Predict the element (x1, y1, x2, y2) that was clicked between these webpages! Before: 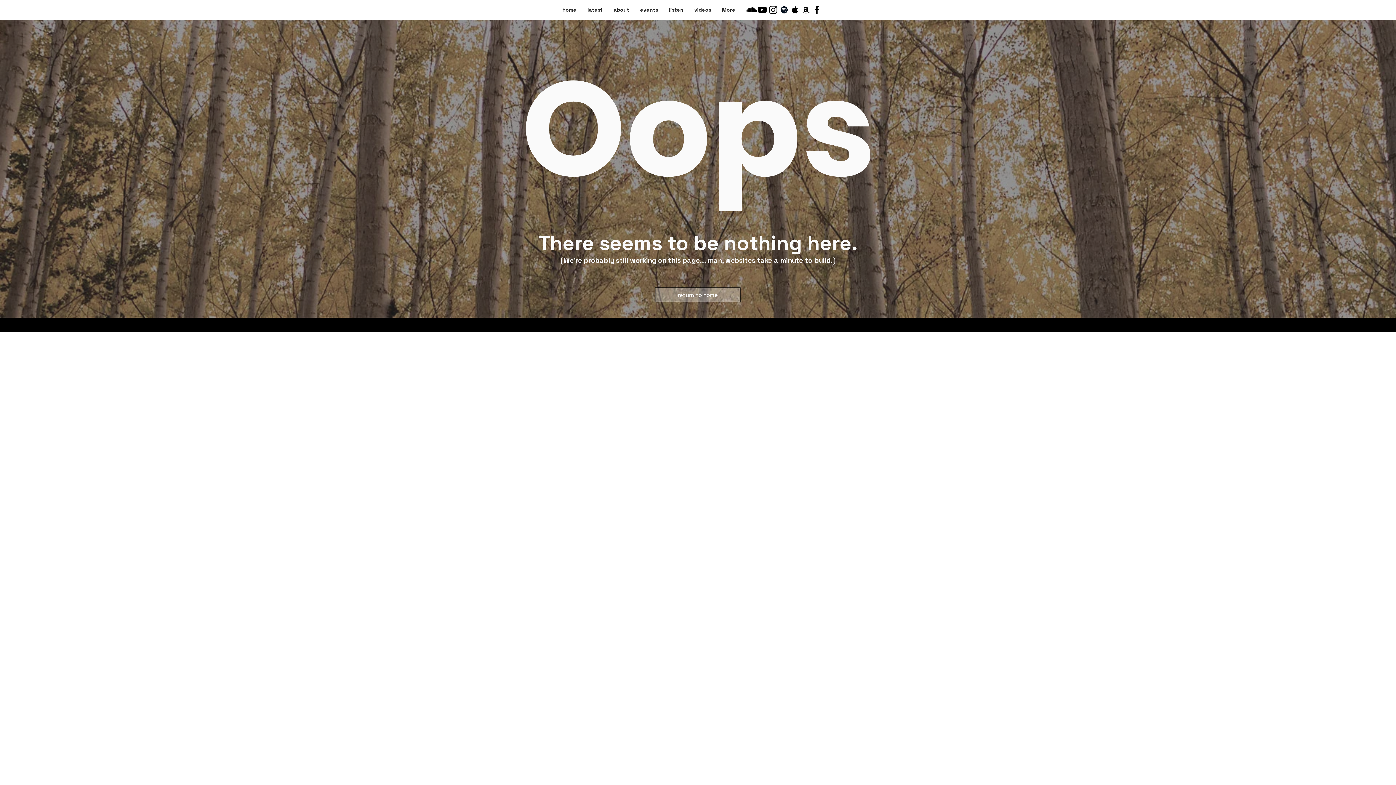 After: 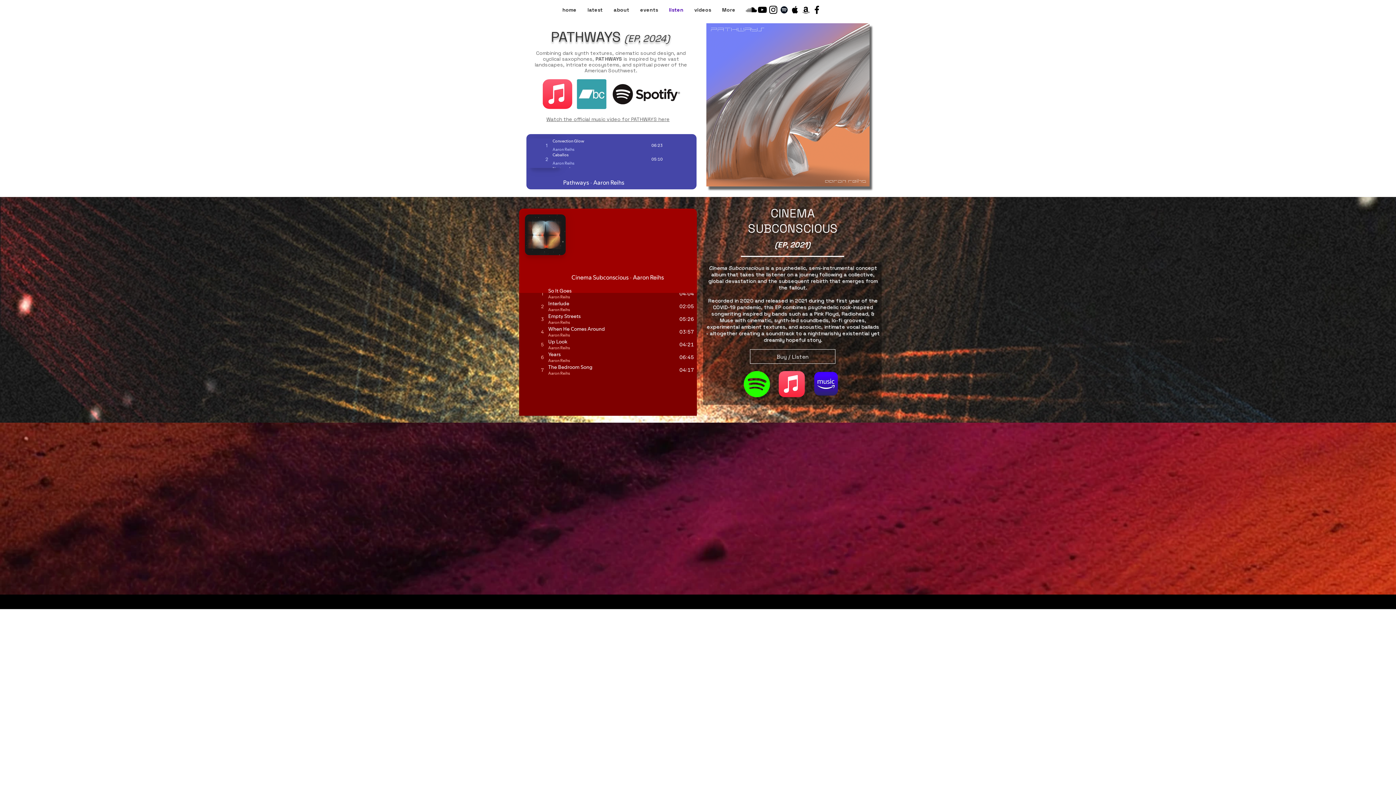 Action: label: listen bbox: (663, 4, 689, 15)